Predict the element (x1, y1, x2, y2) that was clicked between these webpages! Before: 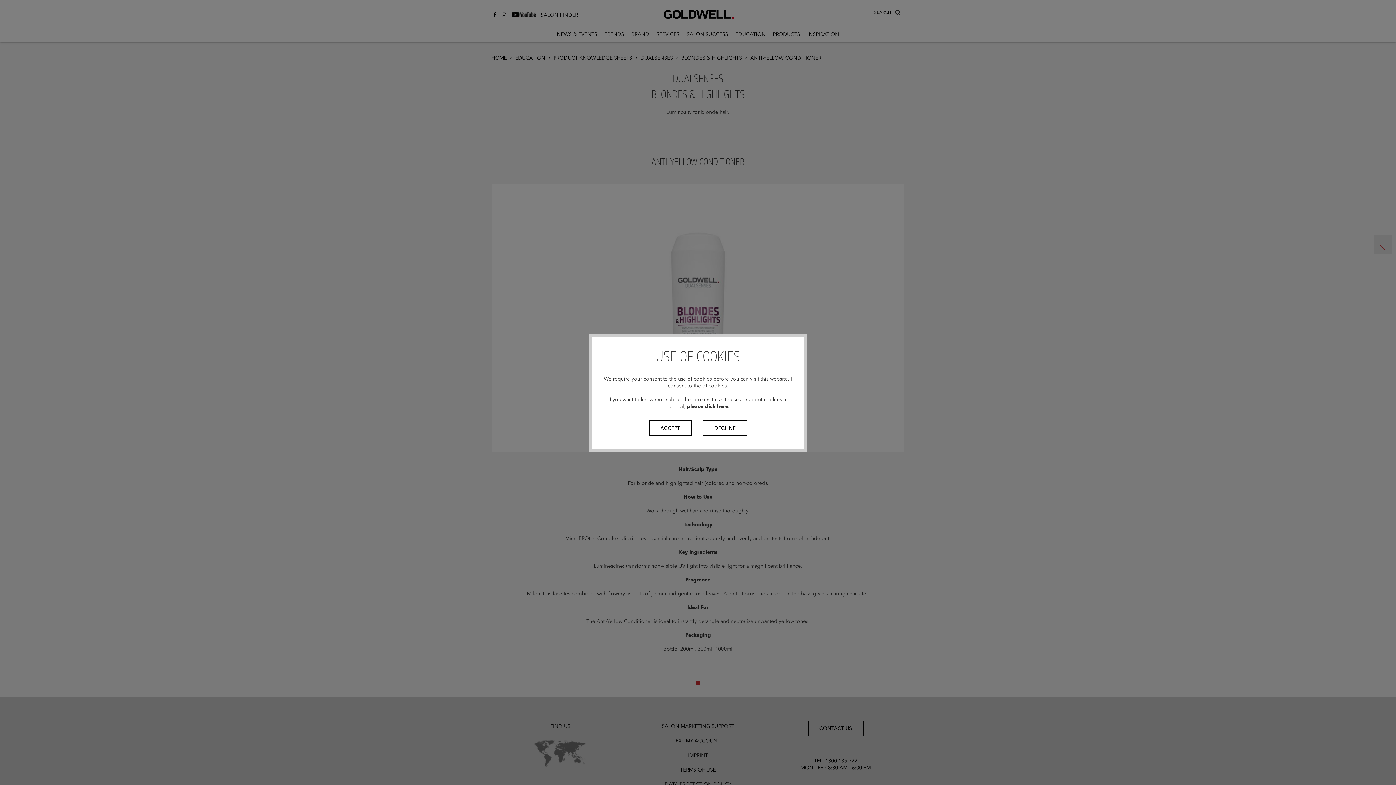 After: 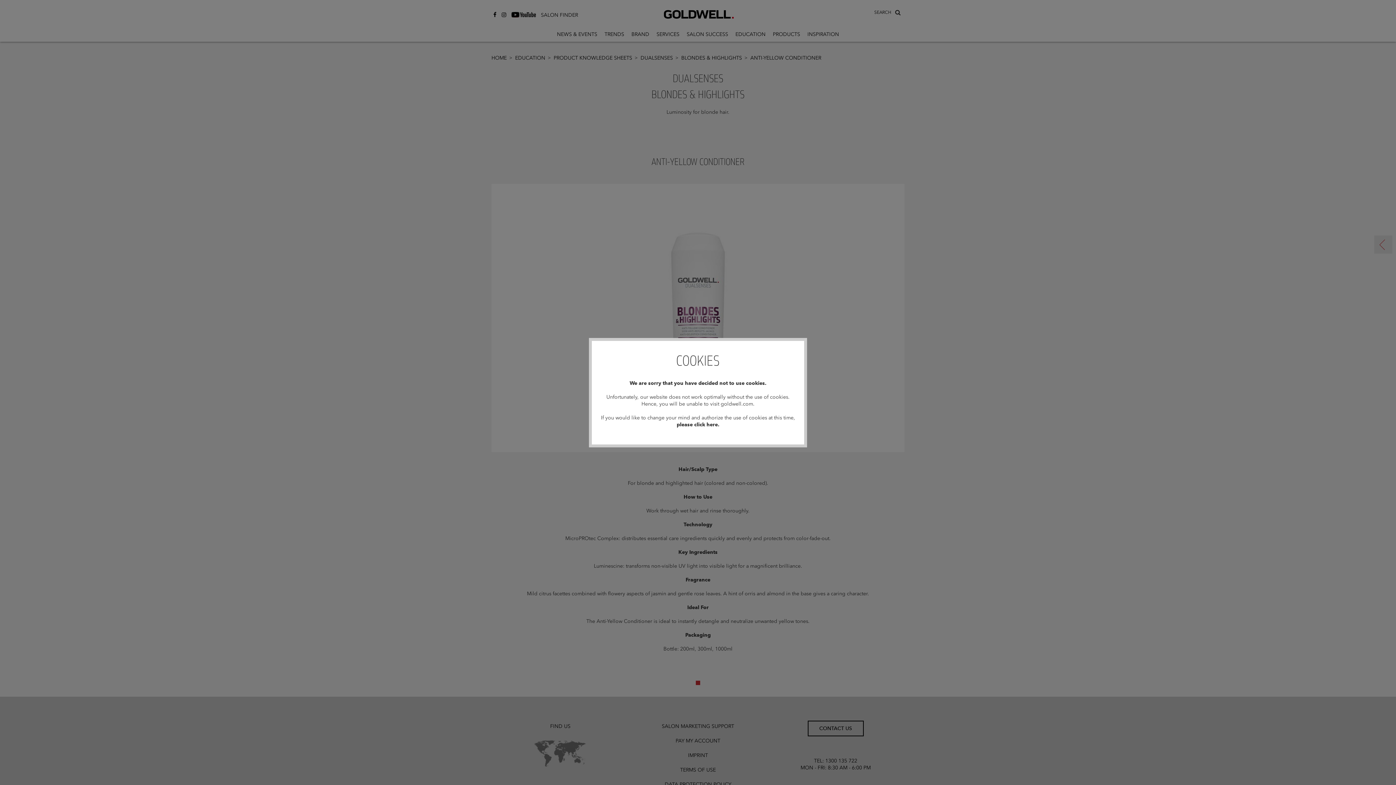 Action: label: DECLINE bbox: (702, 420, 747, 436)